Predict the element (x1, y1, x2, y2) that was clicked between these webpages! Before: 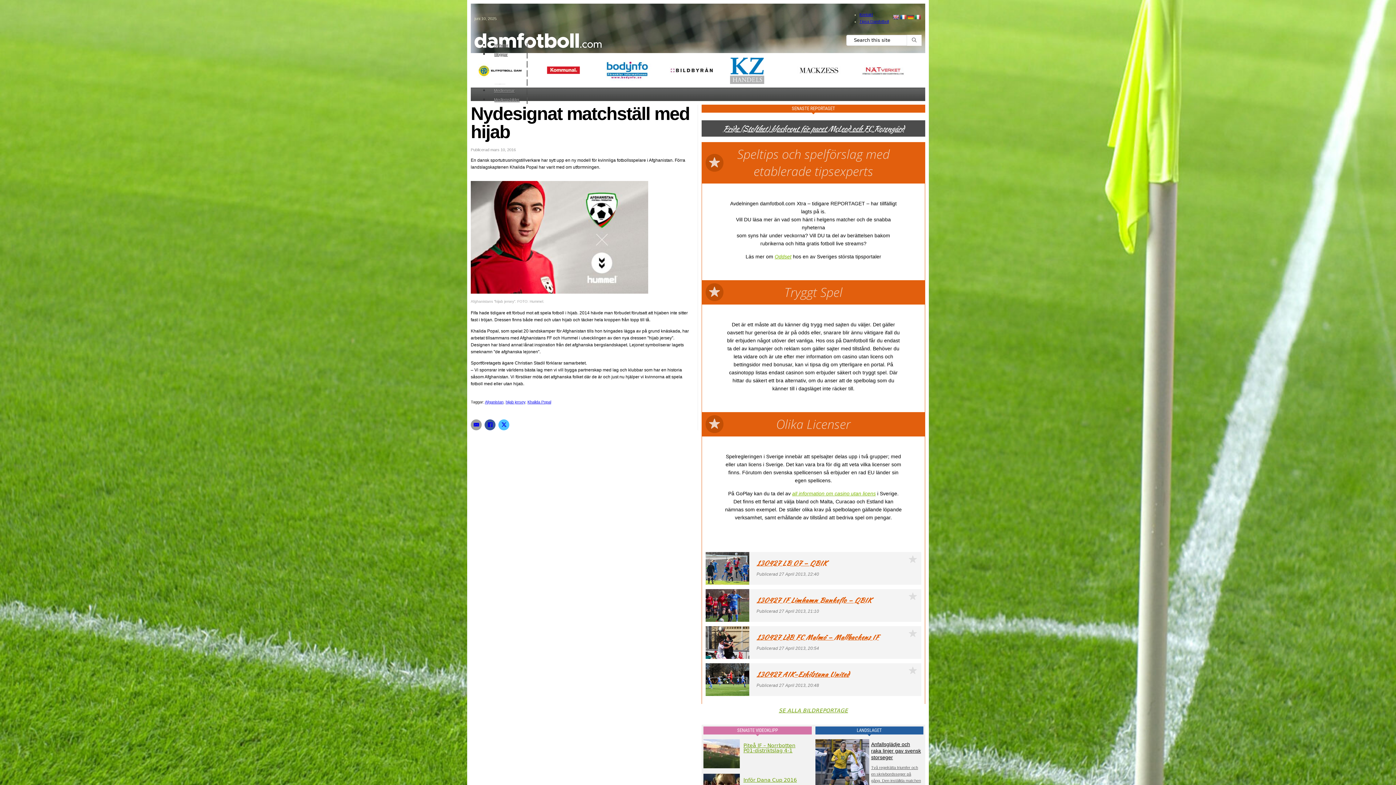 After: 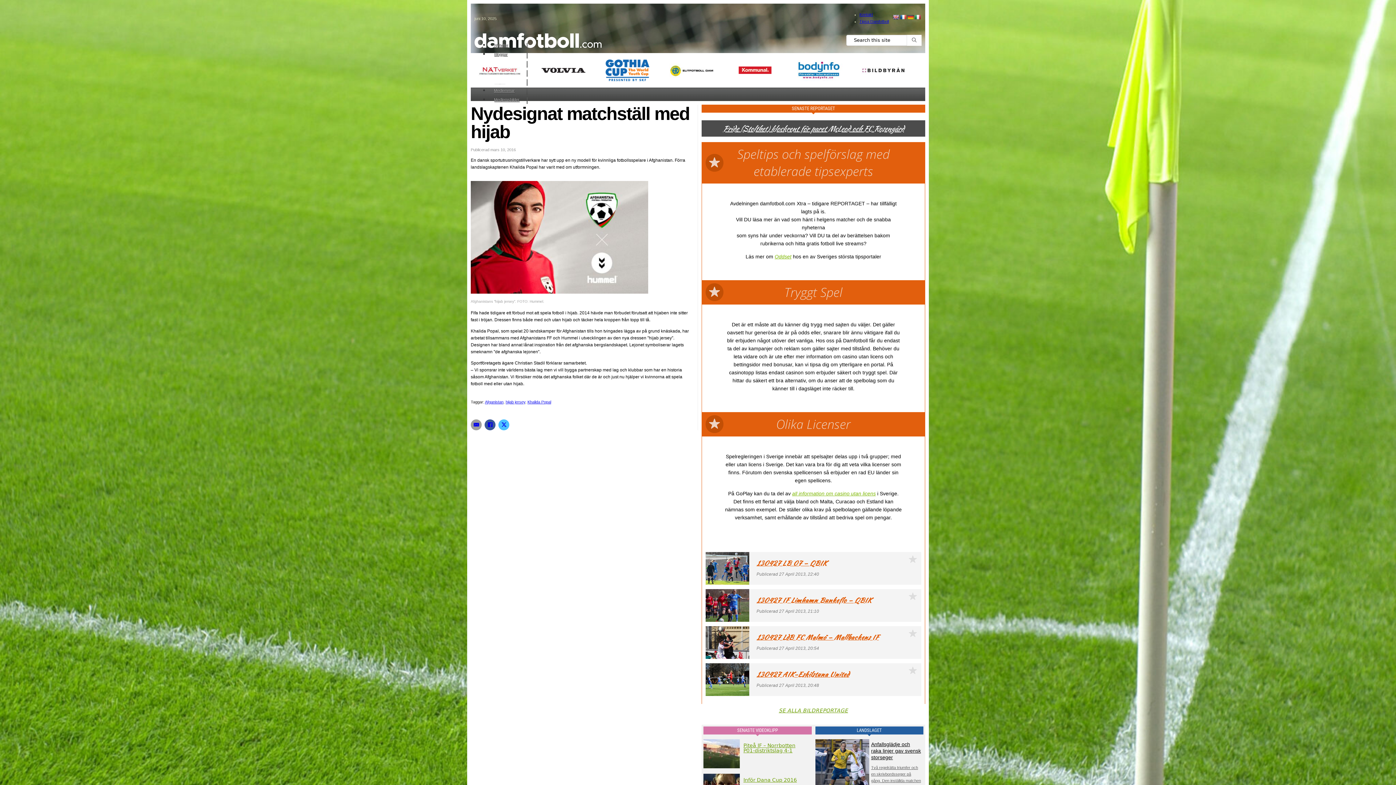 Action: bbox: (892, 14, 899, 19)